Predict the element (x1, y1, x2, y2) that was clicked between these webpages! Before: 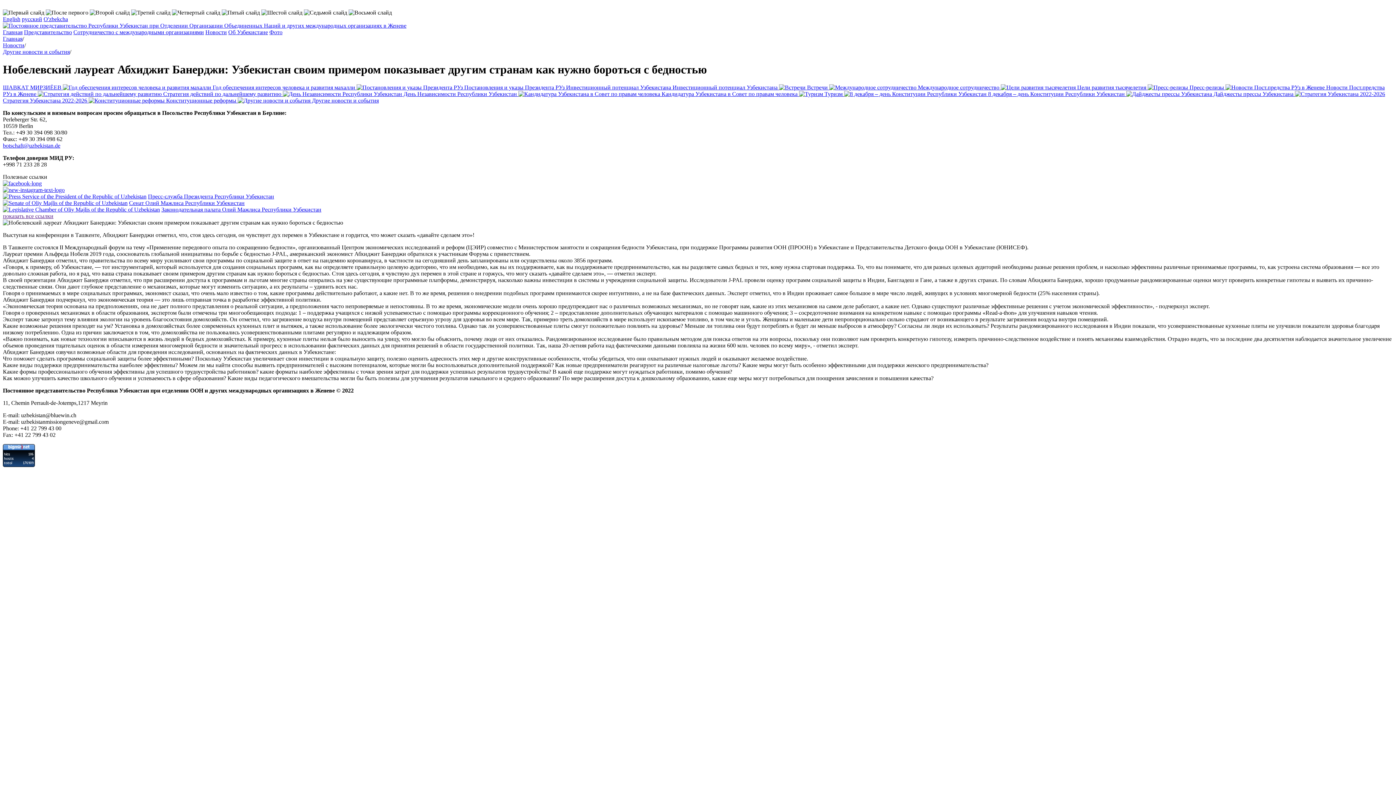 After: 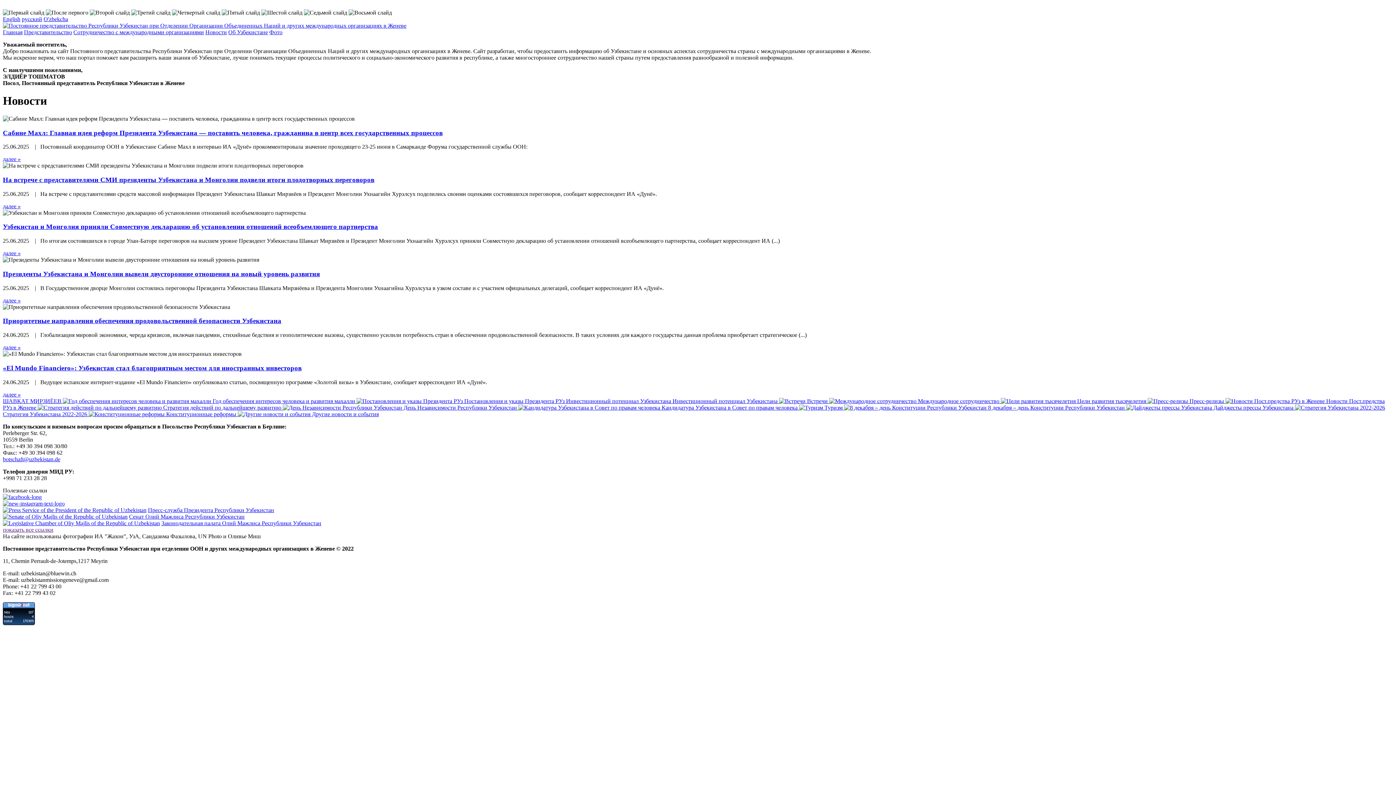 Action: bbox: (2, 29, 22, 35) label: Главная